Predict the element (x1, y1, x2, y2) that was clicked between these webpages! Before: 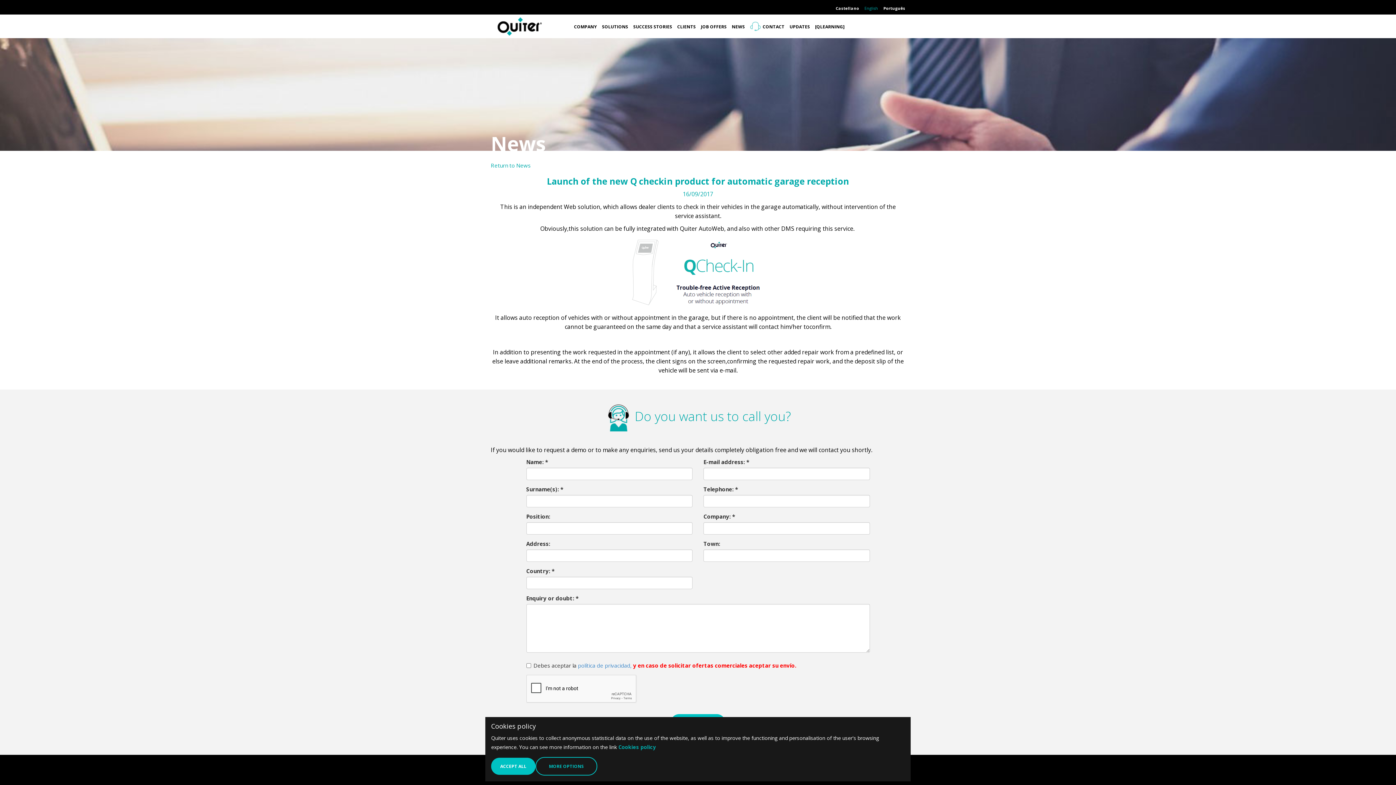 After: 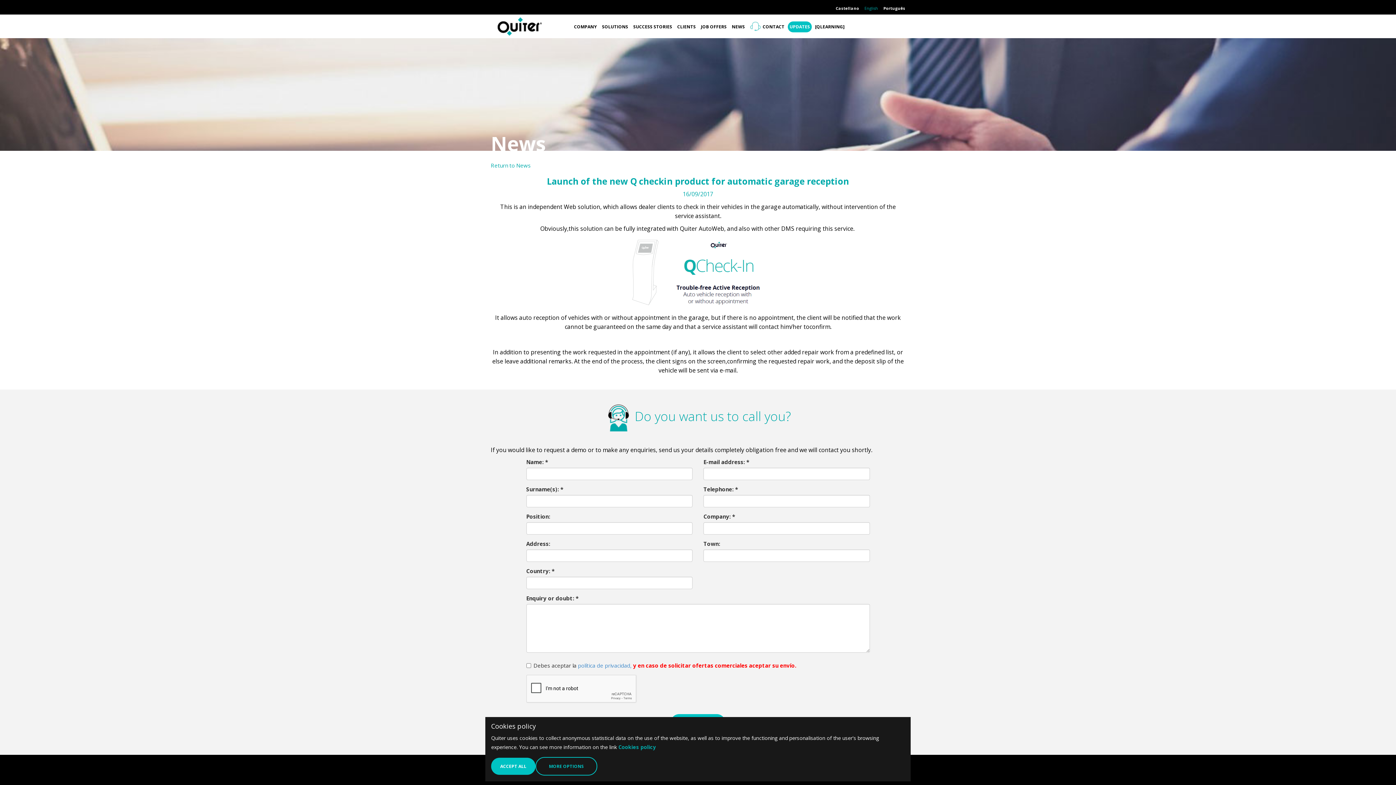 Action: label: UPDATES bbox: (788, 21, 812, 32)